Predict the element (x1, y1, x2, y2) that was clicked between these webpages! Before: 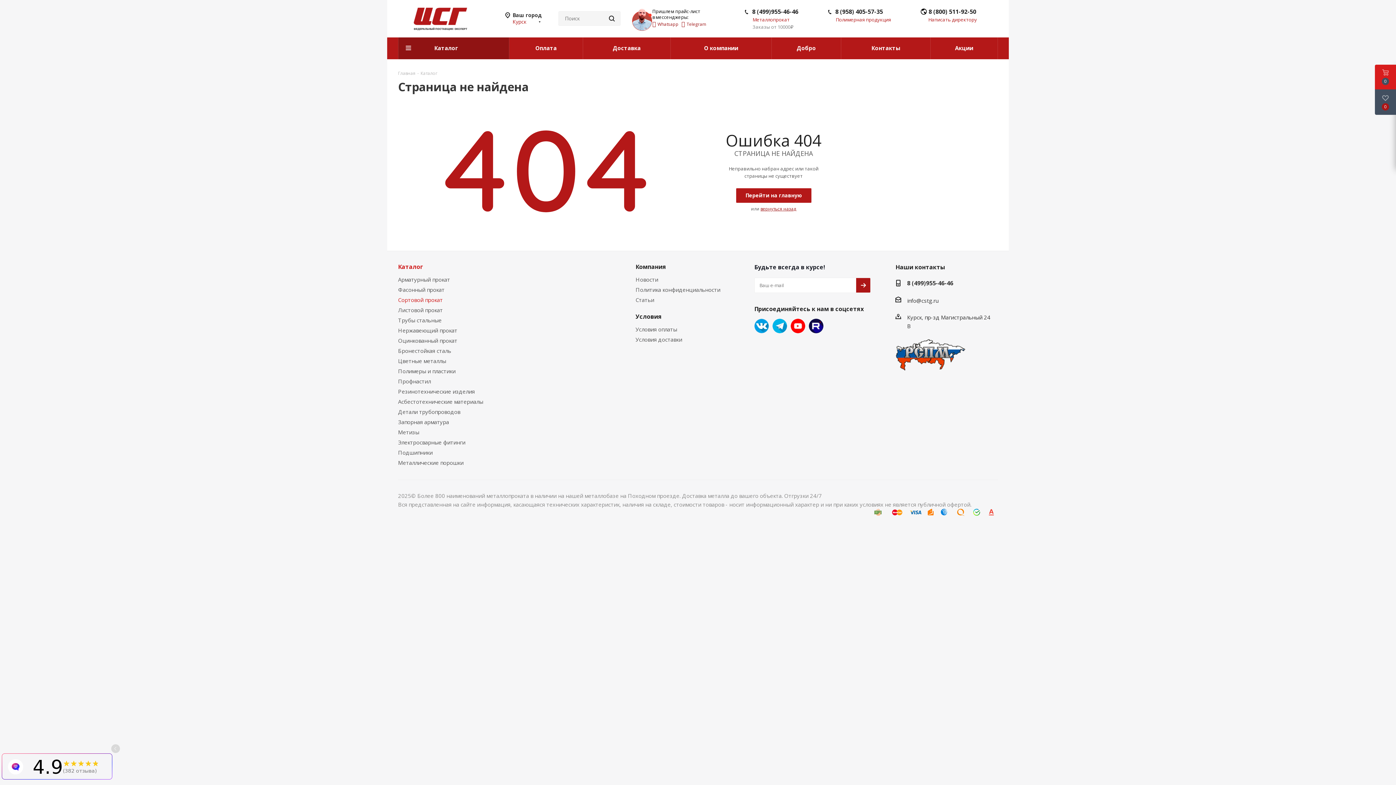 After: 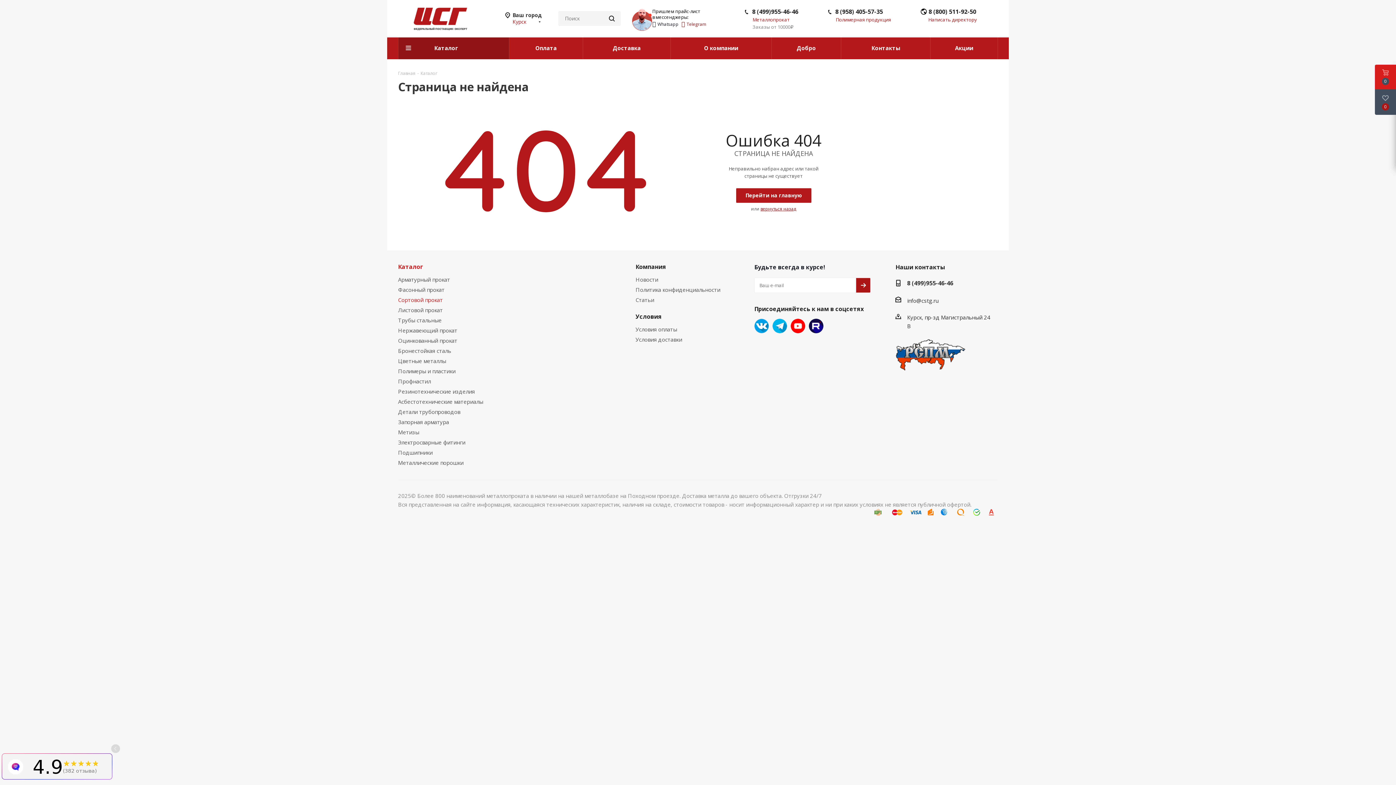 Action: label:  Whatsapp  bbox: (652, 20, 680, 28)